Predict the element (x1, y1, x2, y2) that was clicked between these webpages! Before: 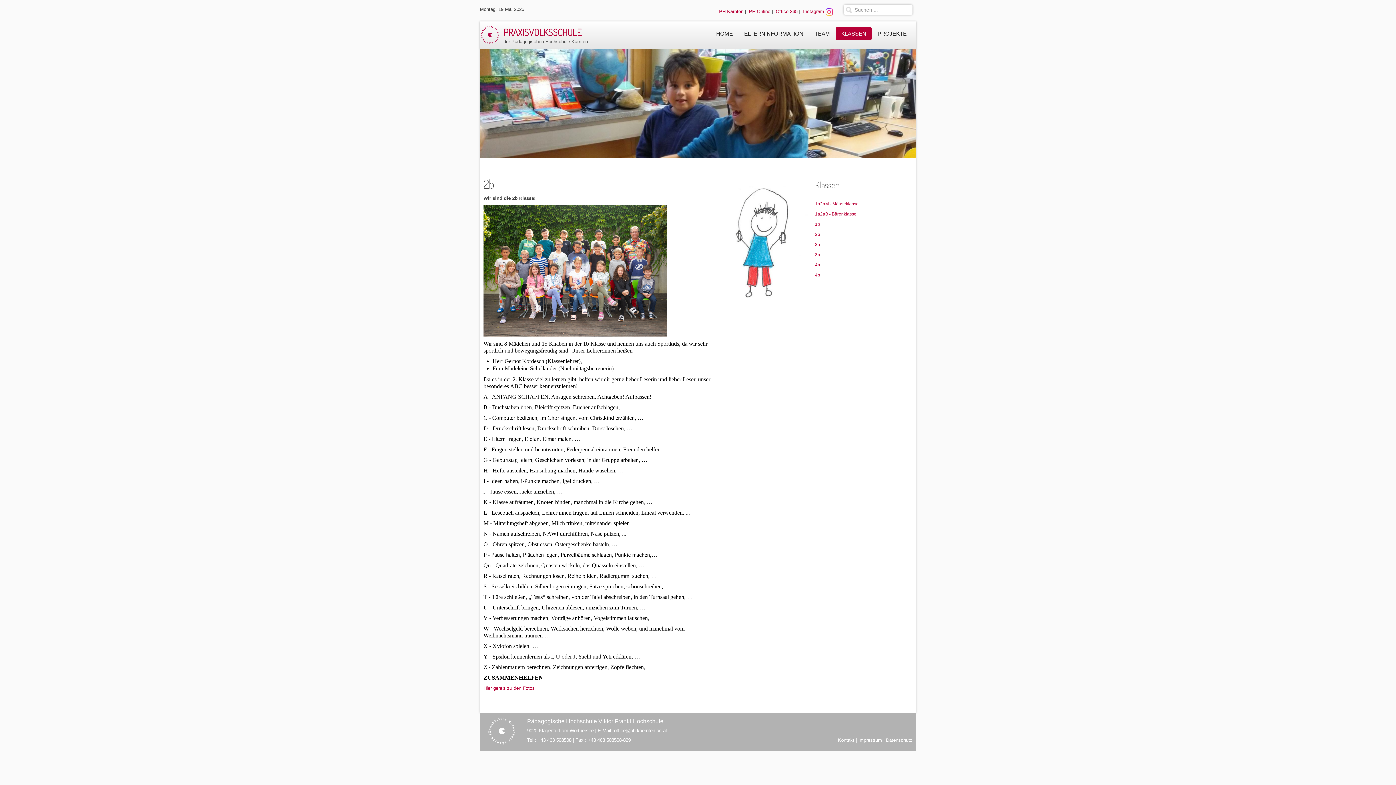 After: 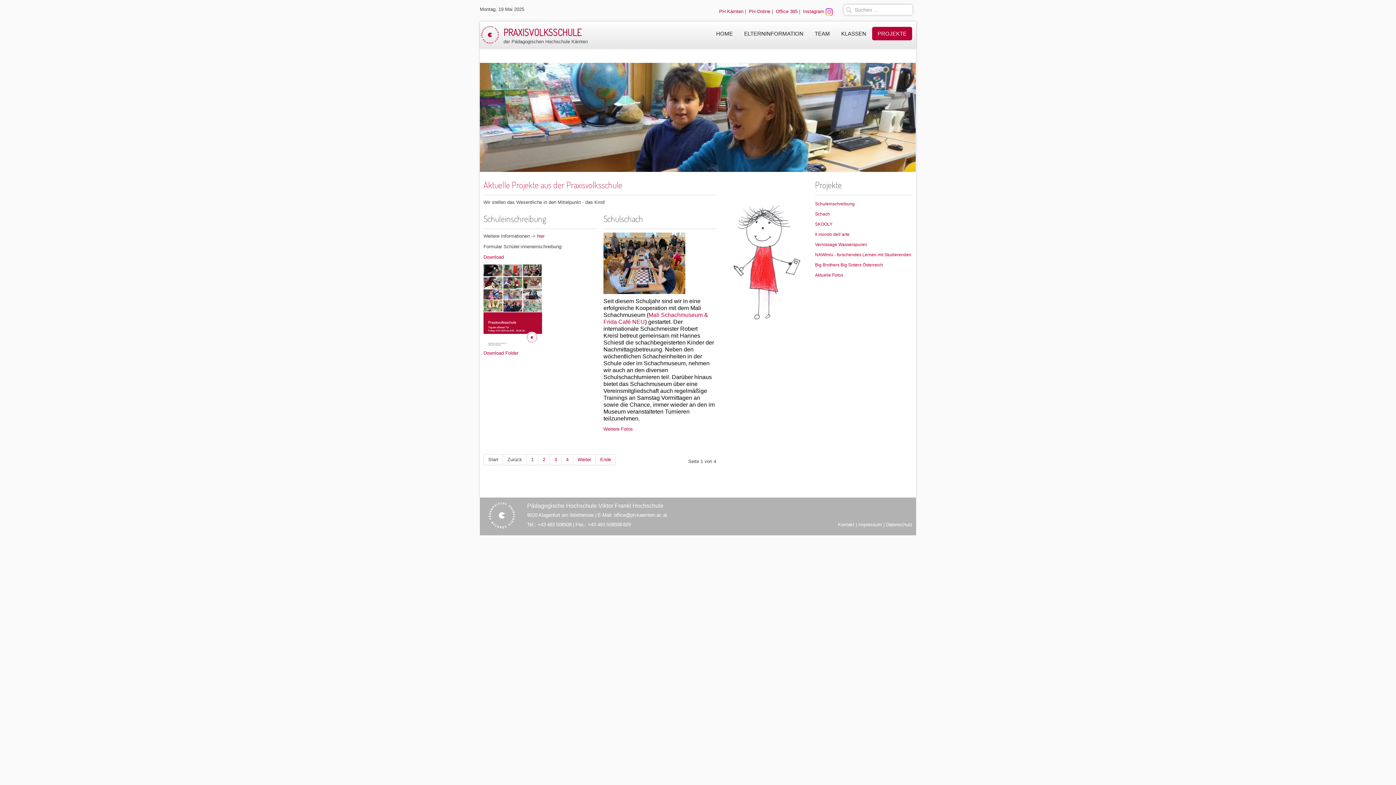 Action: bbox: (872, 27, 912, 39) label: PROJEKTE